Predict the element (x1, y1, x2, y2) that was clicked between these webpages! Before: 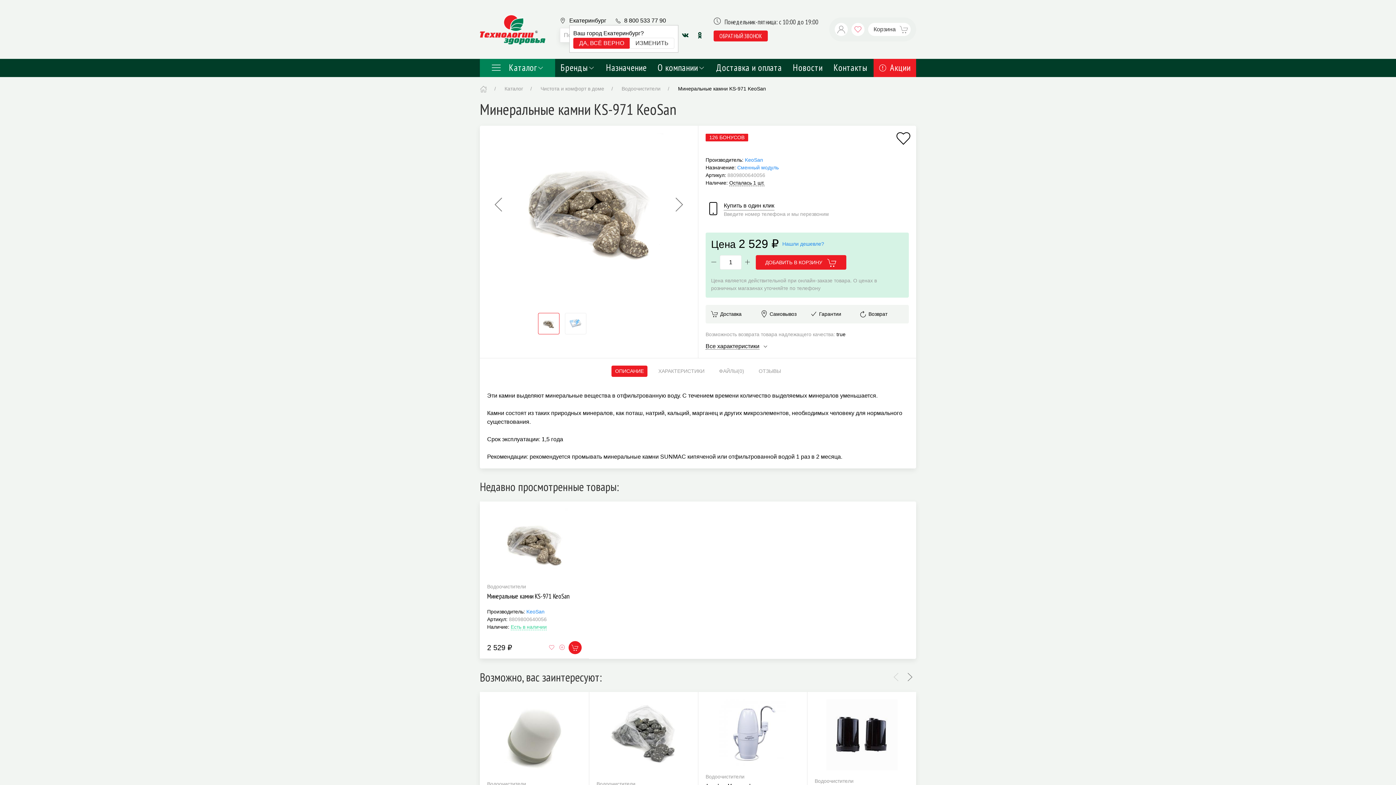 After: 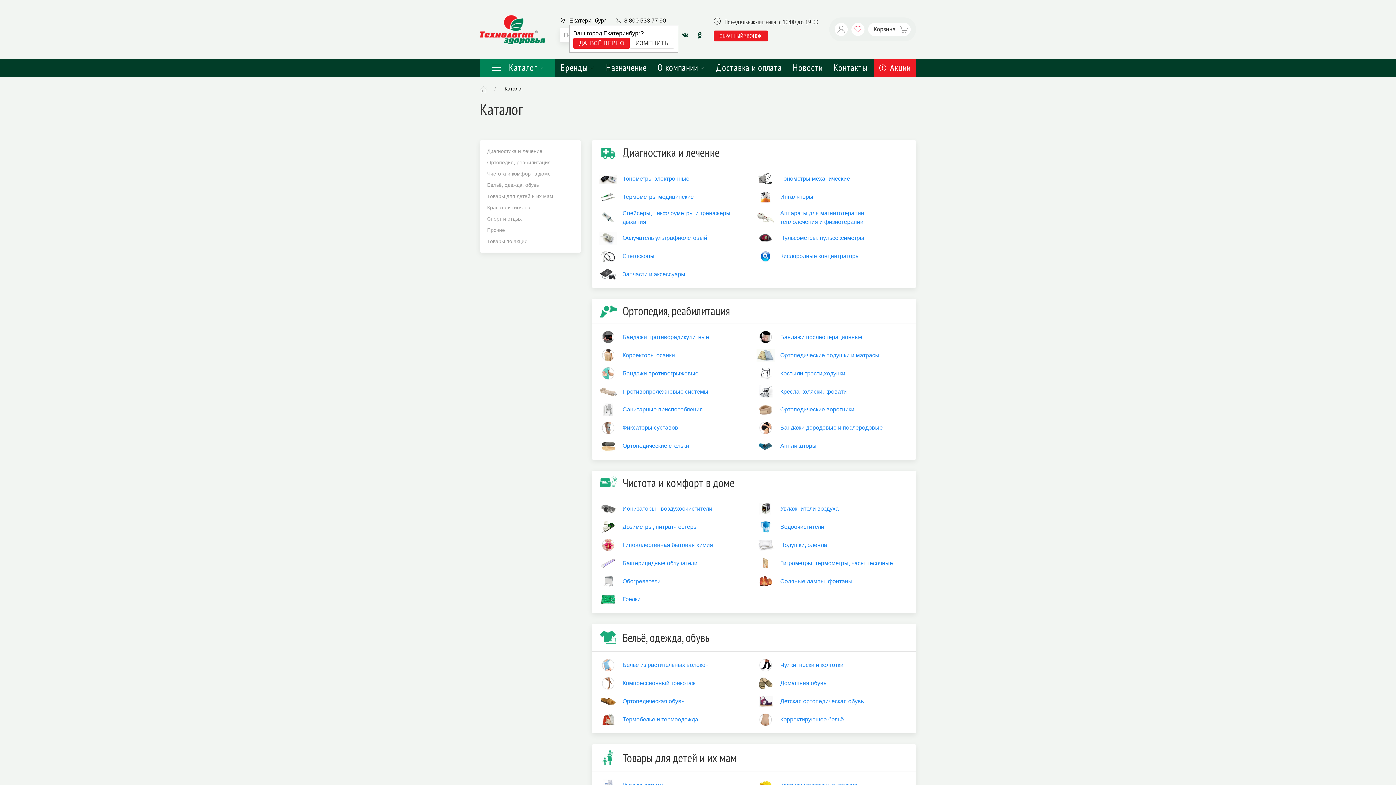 Action: label: Каталог  bbox: (504, 85, 524, 91)